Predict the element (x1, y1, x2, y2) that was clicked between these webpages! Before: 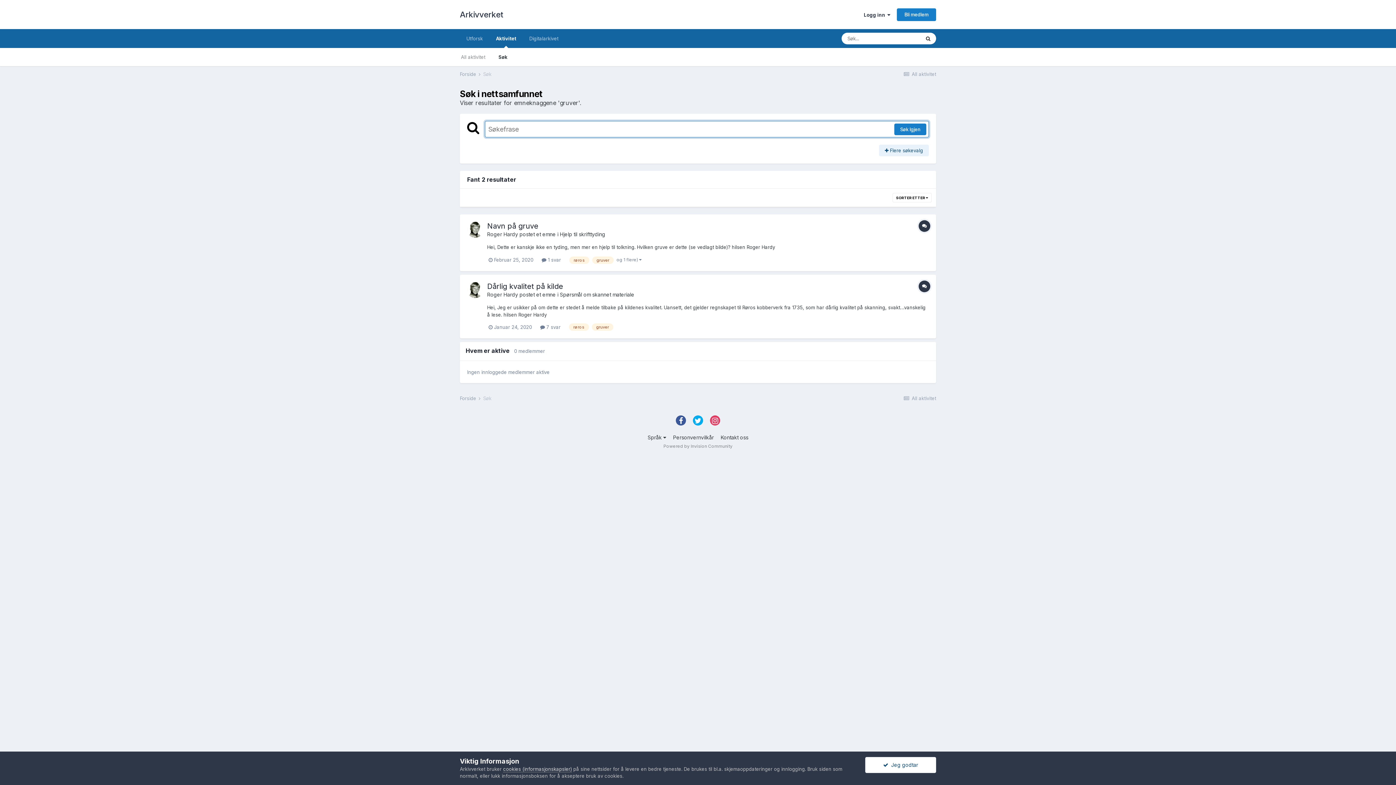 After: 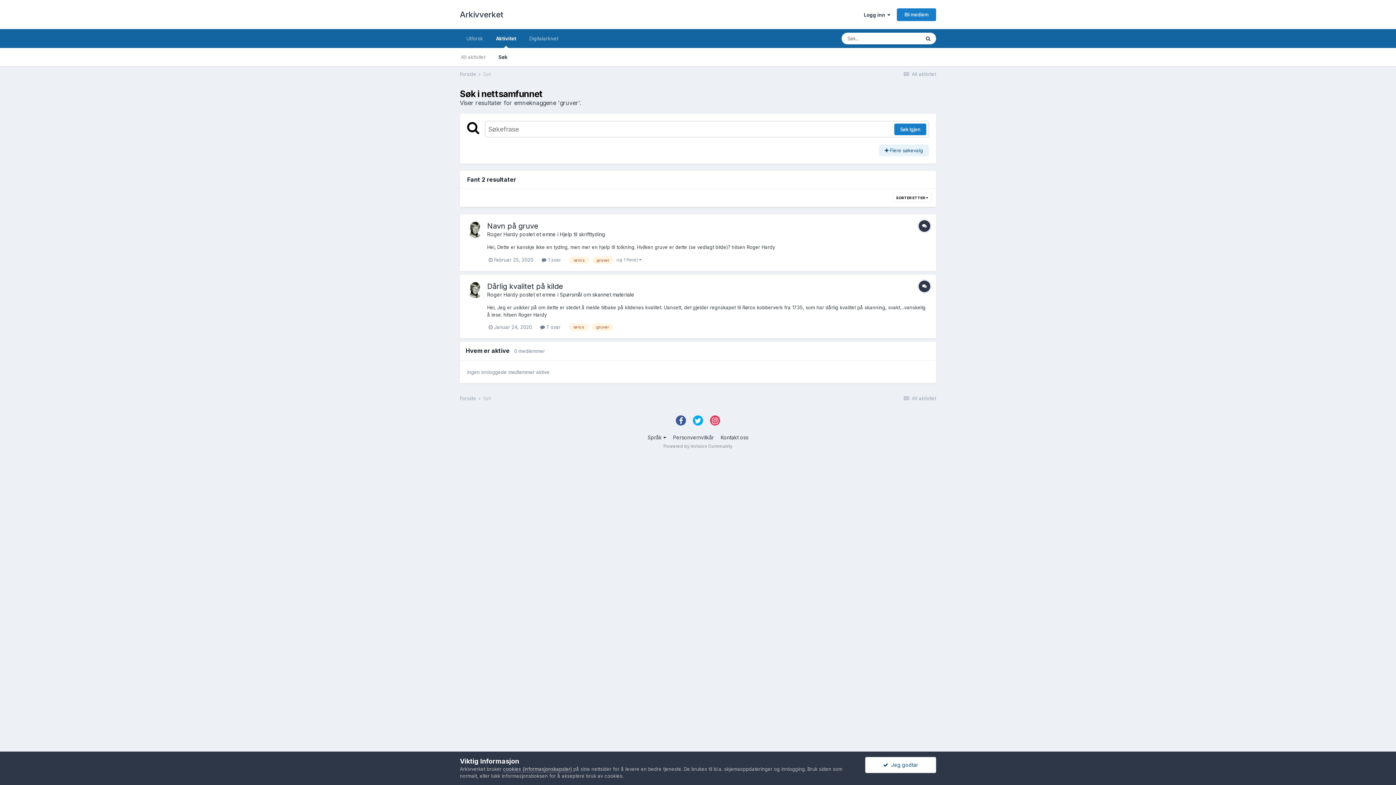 Action: bbox: (693, 415, 703, 425)